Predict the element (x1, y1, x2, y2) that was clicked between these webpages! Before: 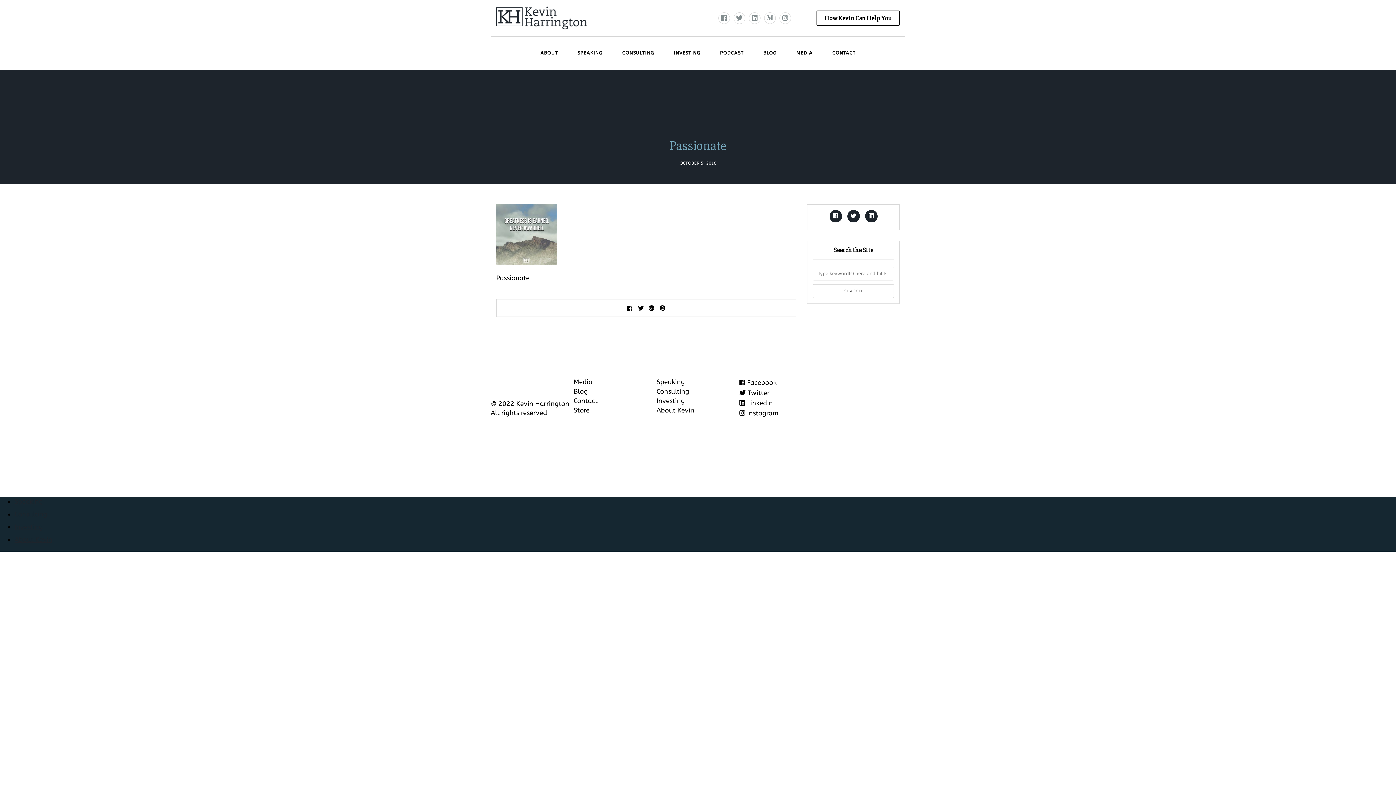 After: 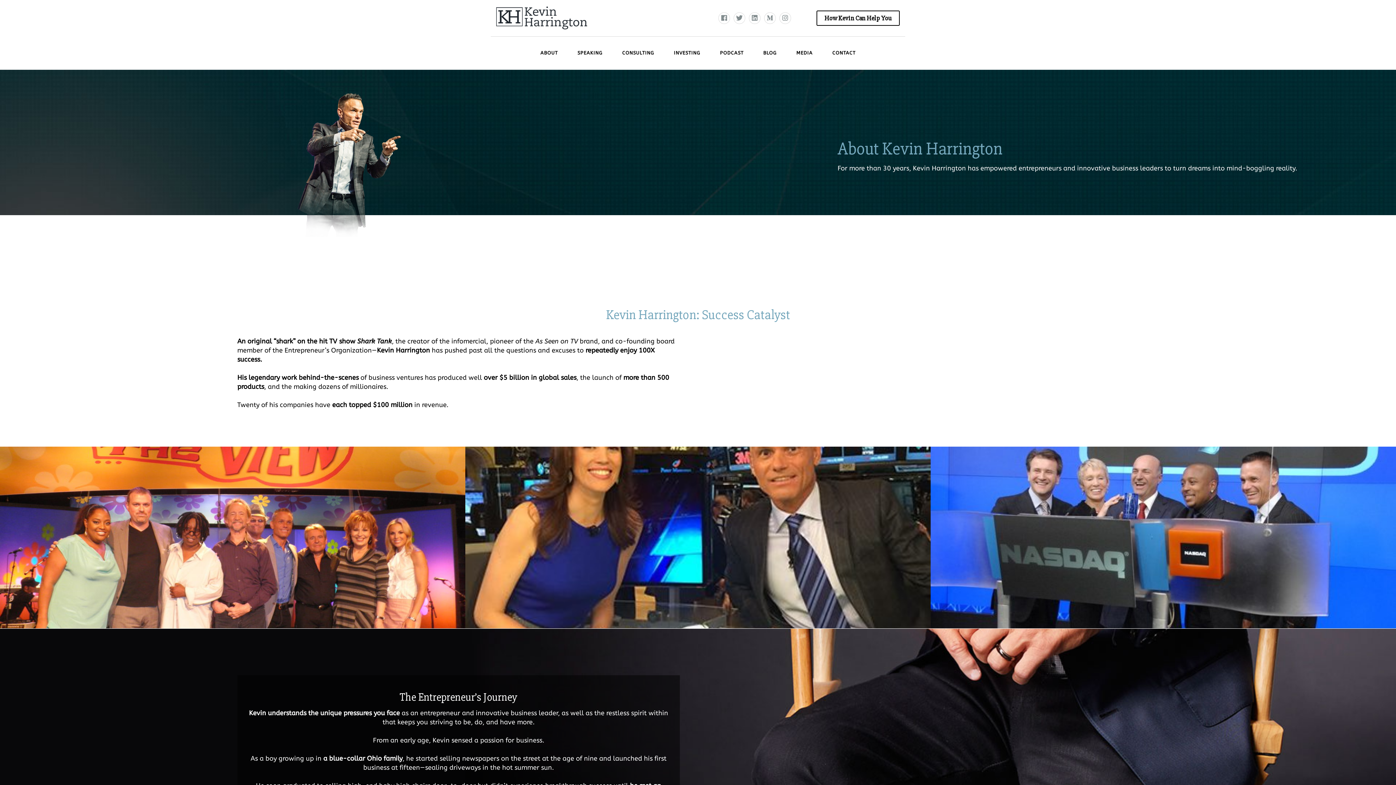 Action: bbox: (14, 535, 52, 543) label: About Kevin